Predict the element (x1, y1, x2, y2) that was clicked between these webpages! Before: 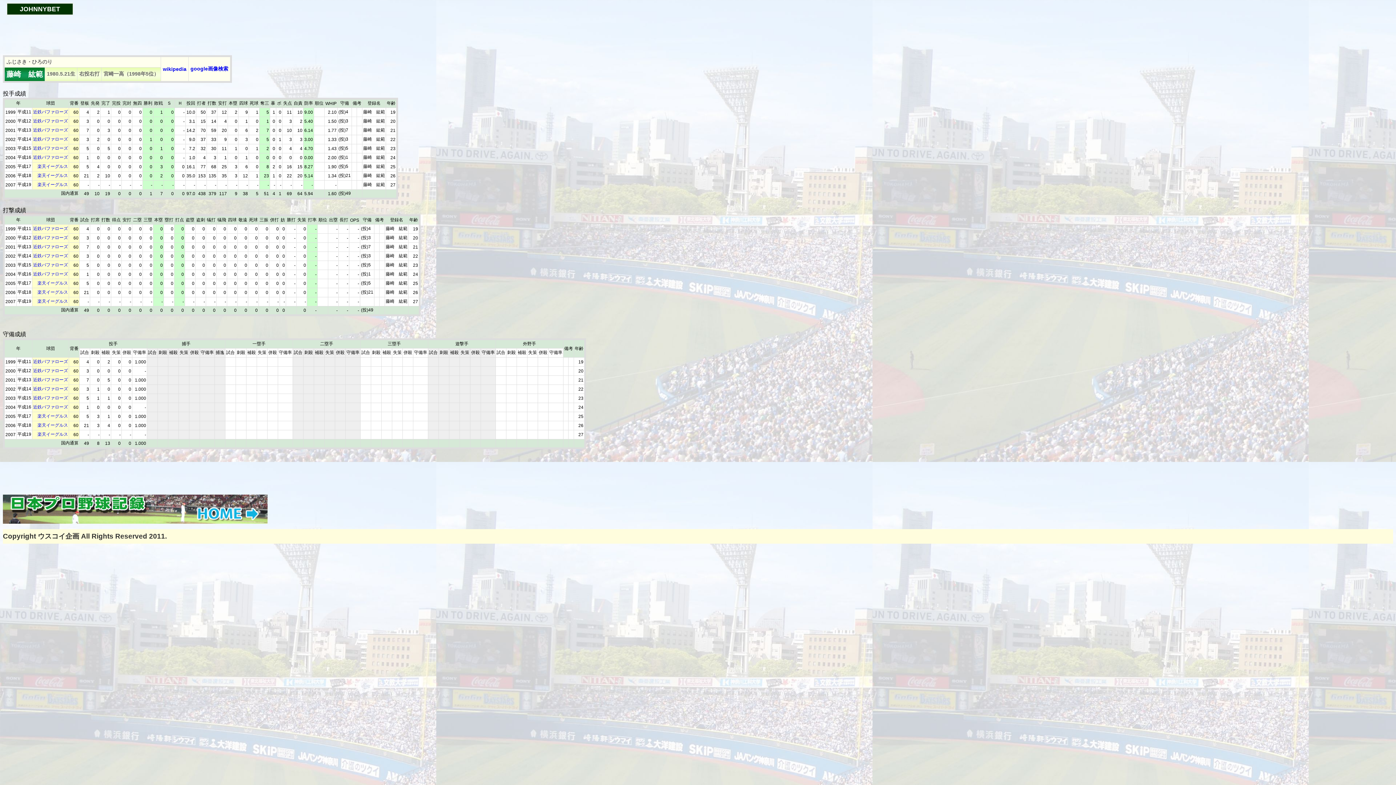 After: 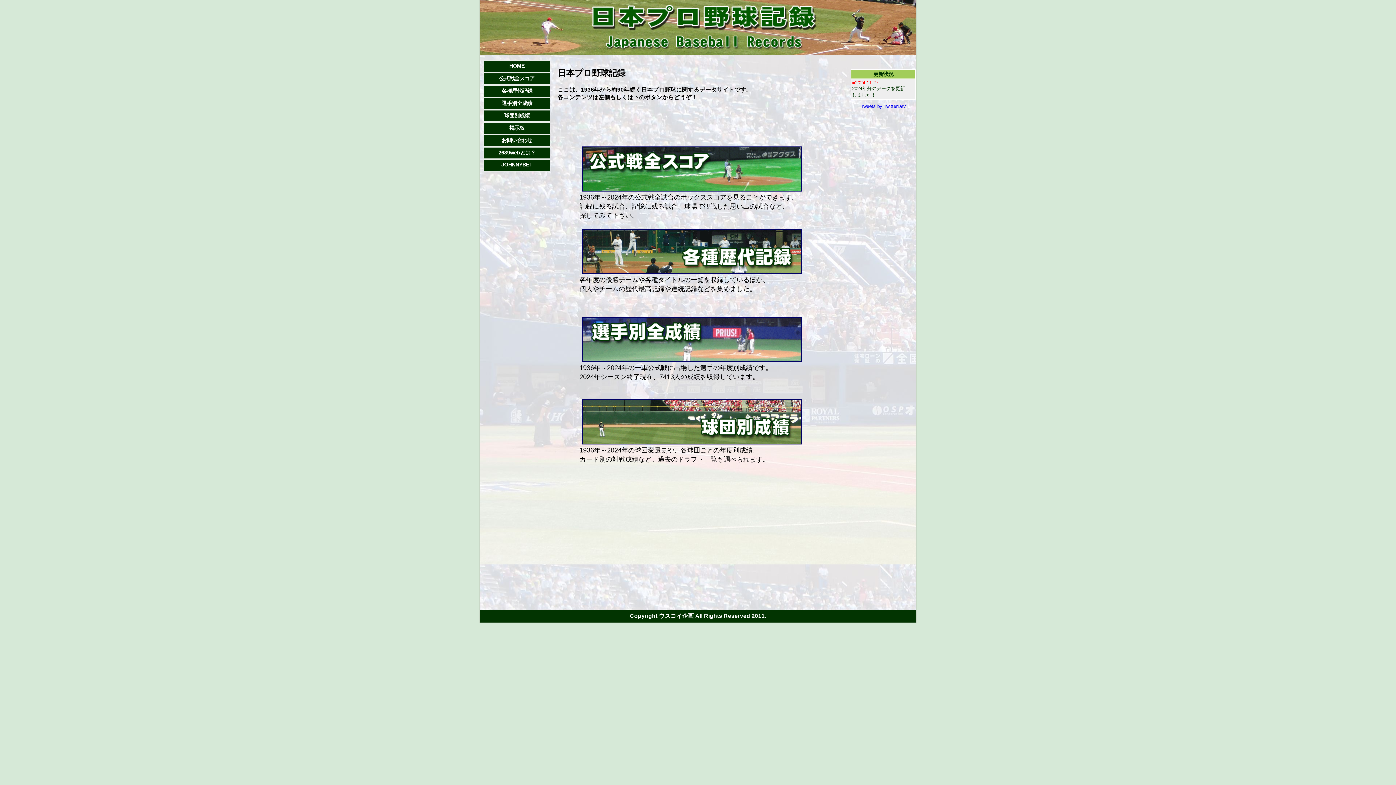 Action: bbox: (2, 518, 267, 525)